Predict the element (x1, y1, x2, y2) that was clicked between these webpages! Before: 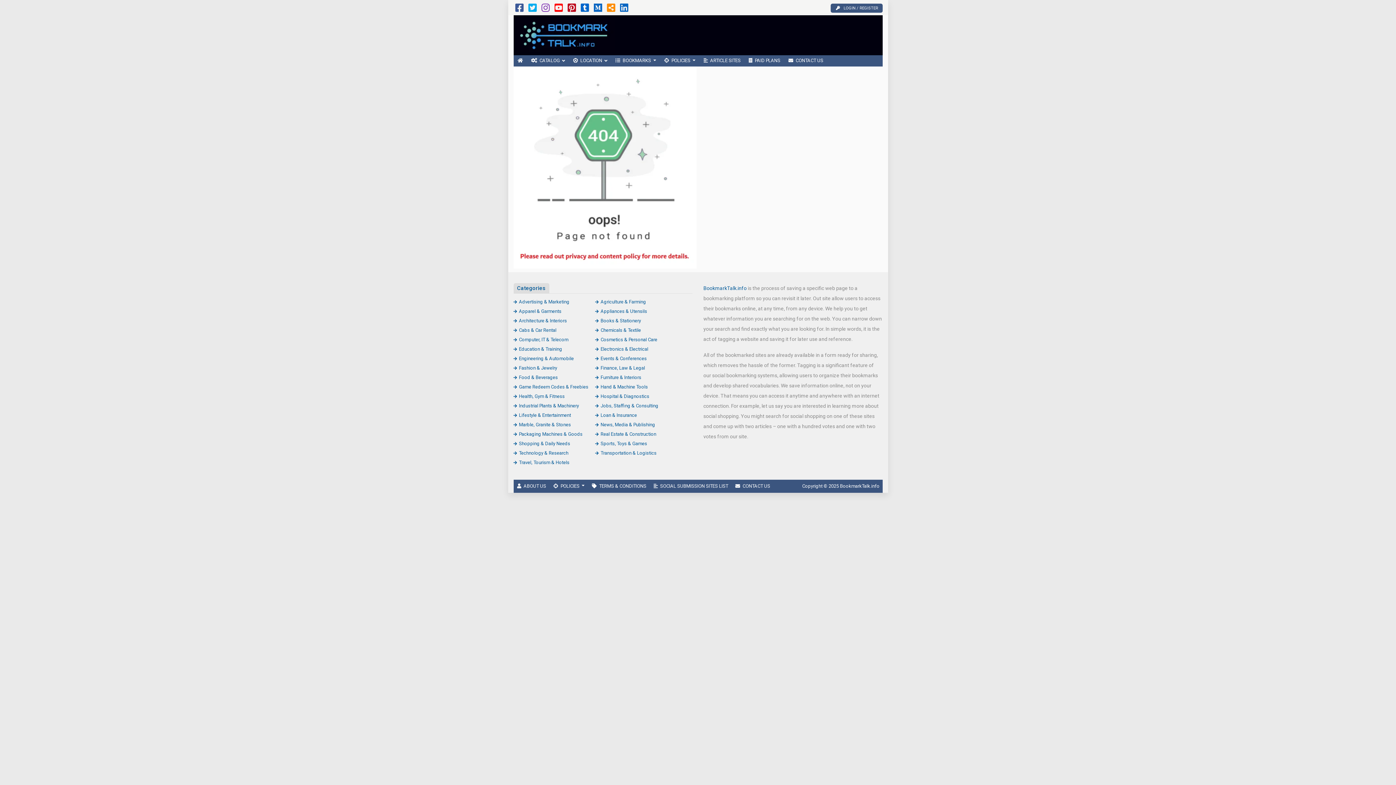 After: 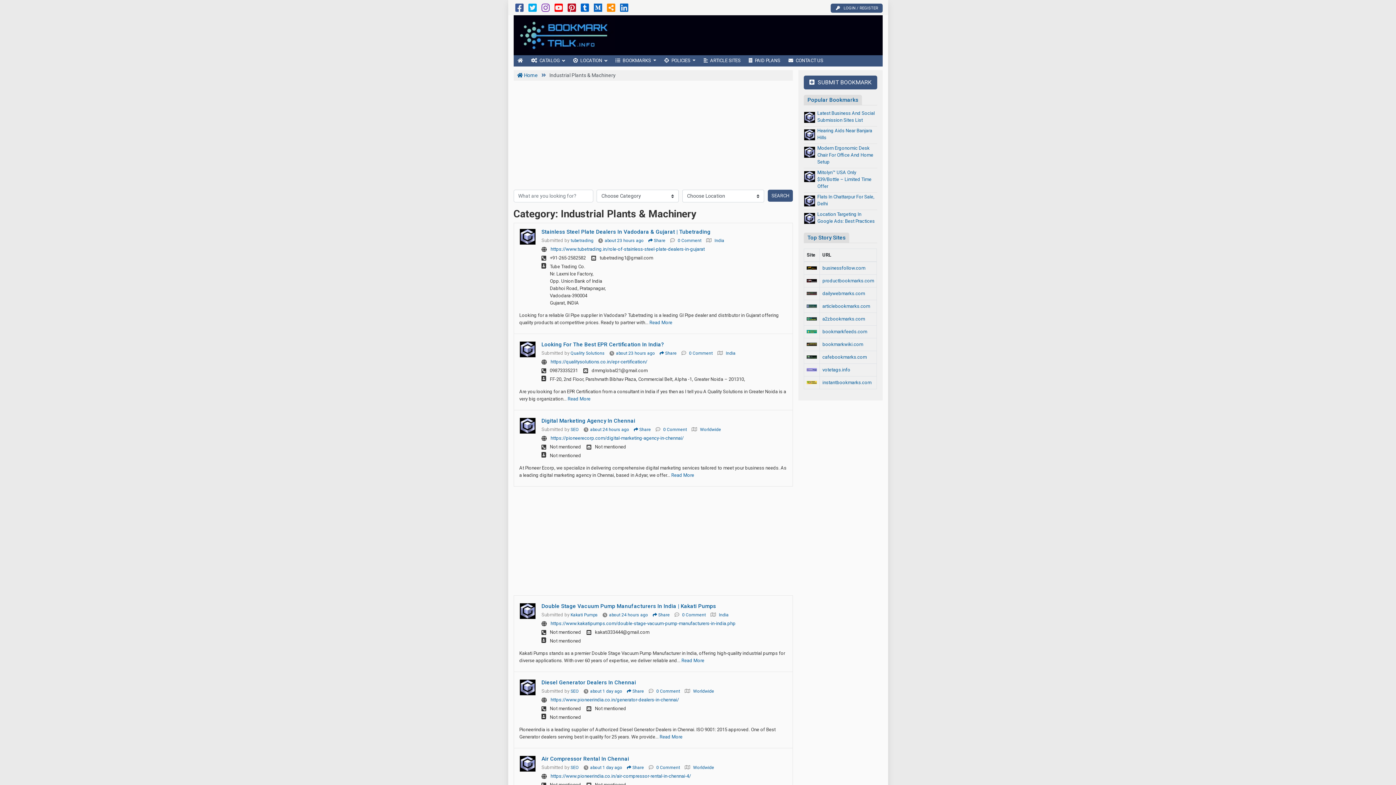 Action: label: Industrial Plants & Machinery bbox: (513, 403, 579, 408)